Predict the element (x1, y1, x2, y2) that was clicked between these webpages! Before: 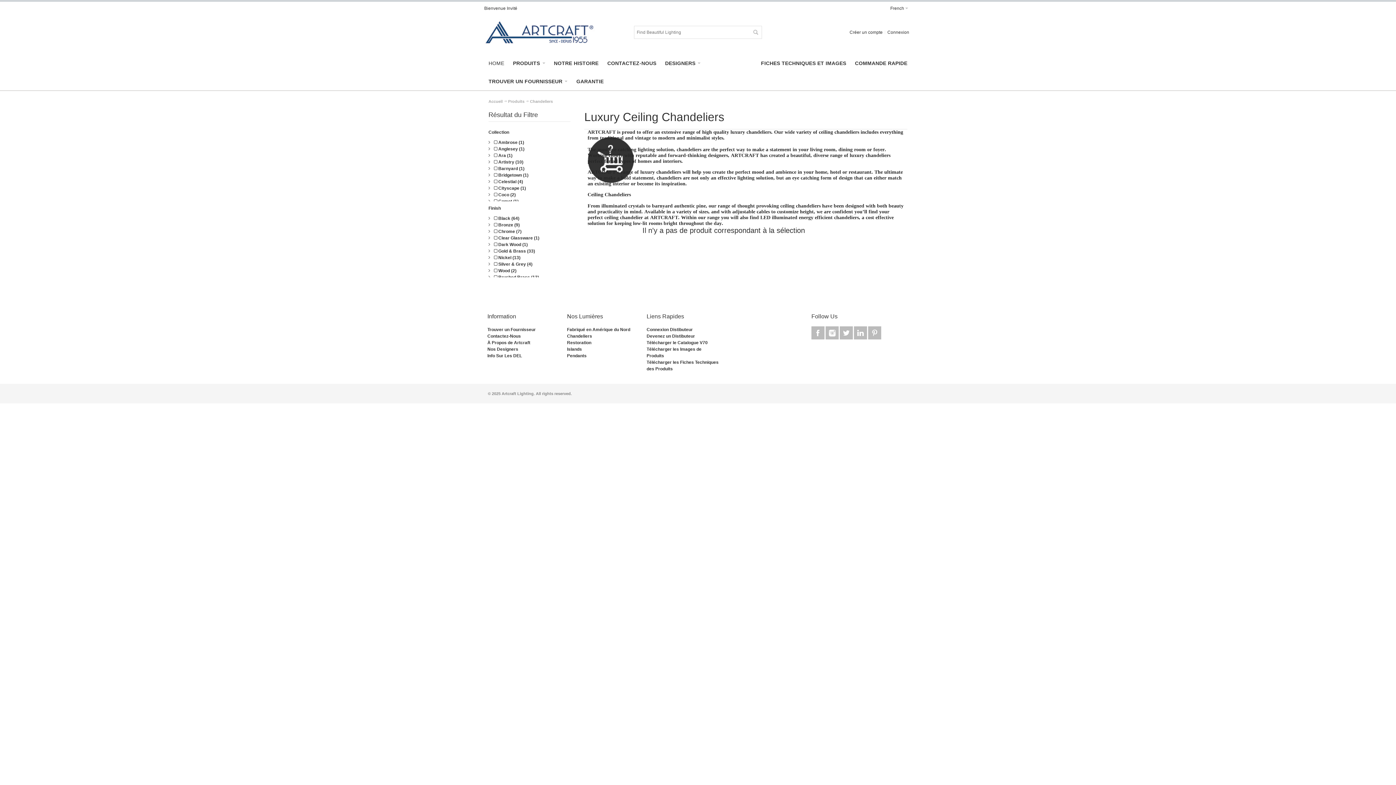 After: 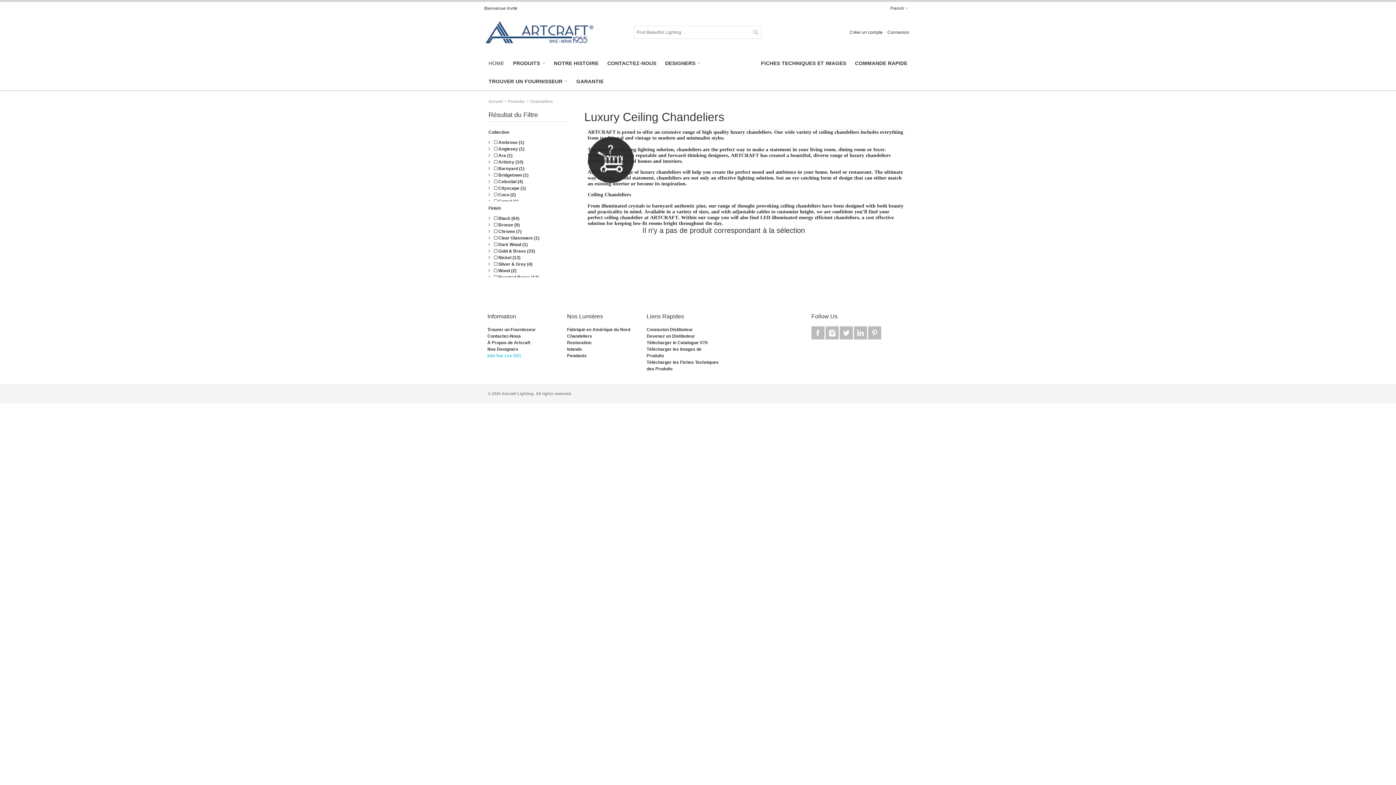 Action: label: Info Sur Les DEL bbox: (487, 353, 522, 358)